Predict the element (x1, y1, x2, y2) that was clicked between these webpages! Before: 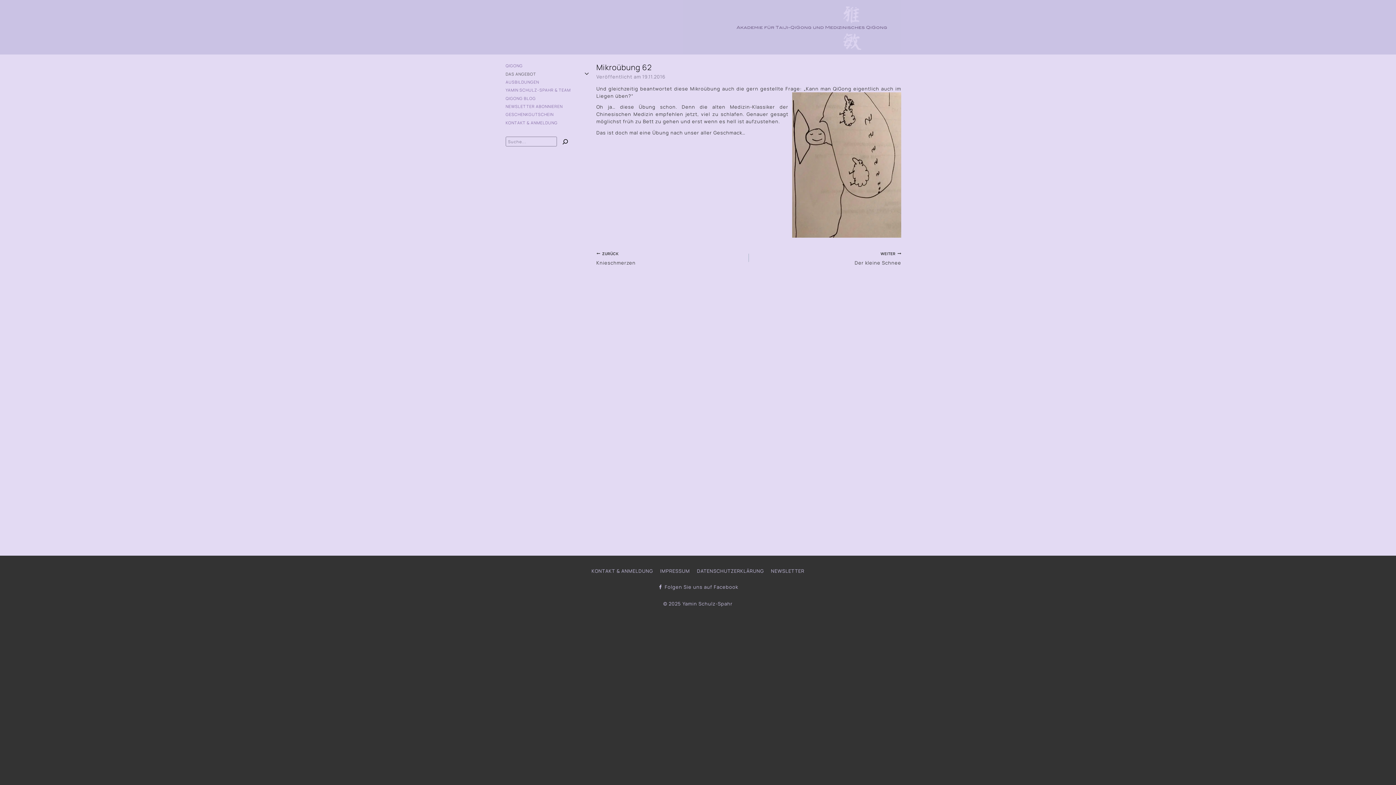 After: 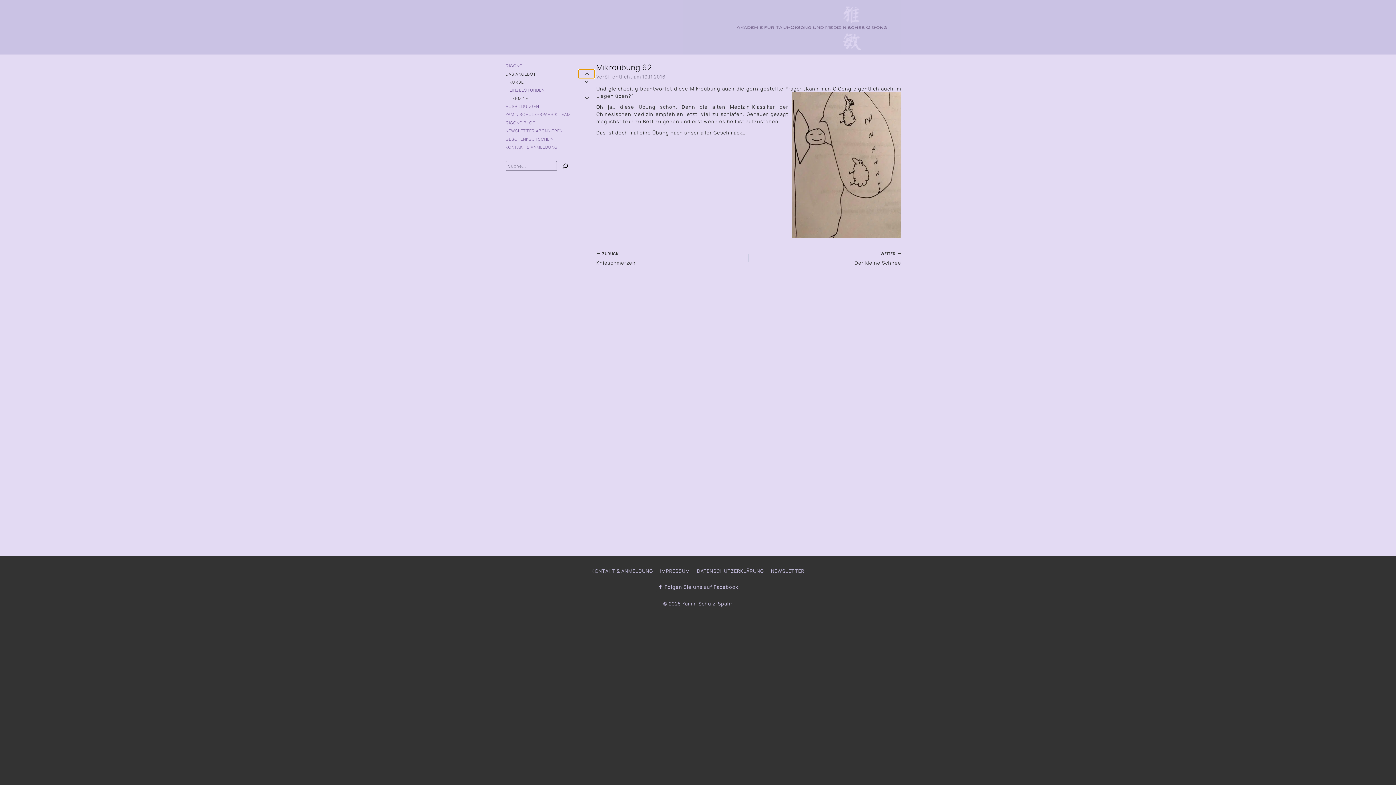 Action: label: Untermenü umschalten bbox: (578, 69, 594, 78)